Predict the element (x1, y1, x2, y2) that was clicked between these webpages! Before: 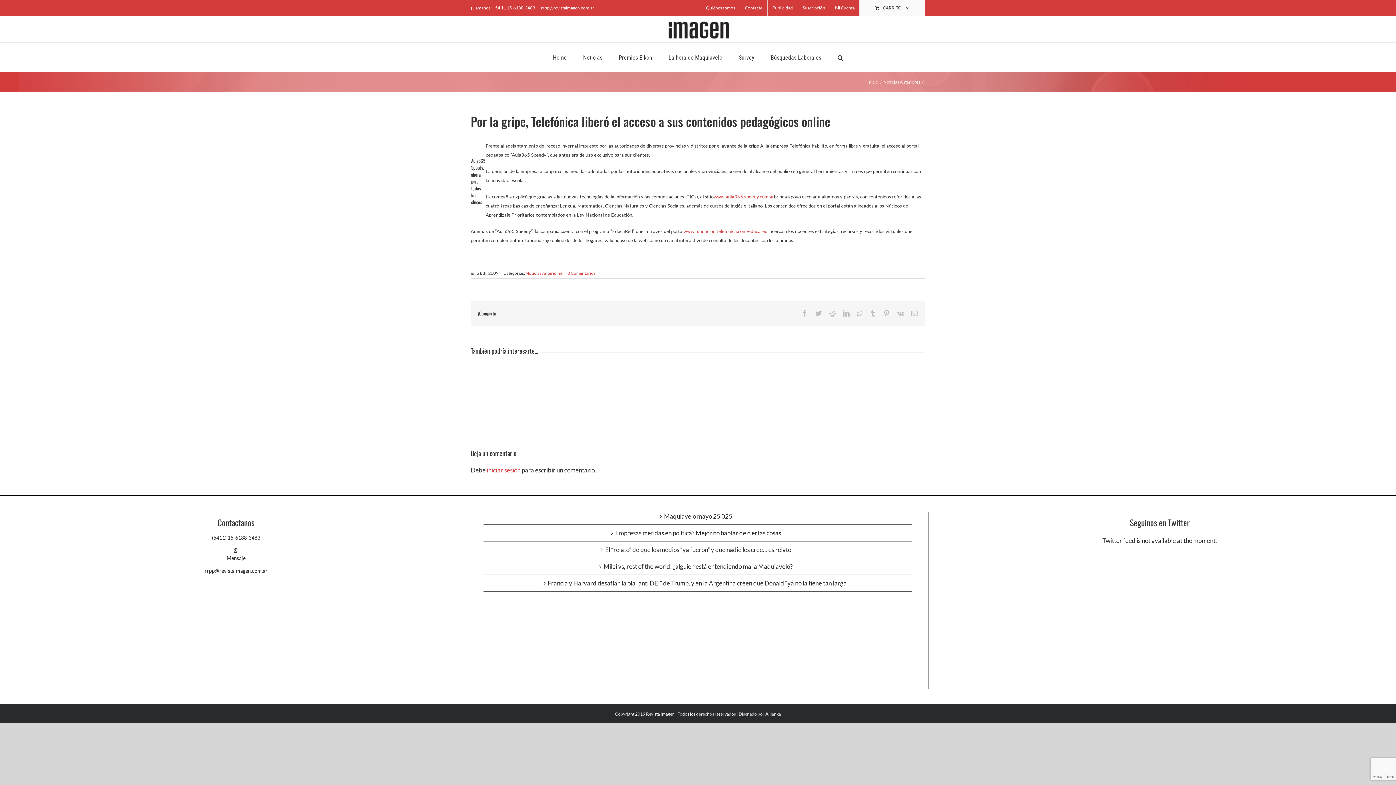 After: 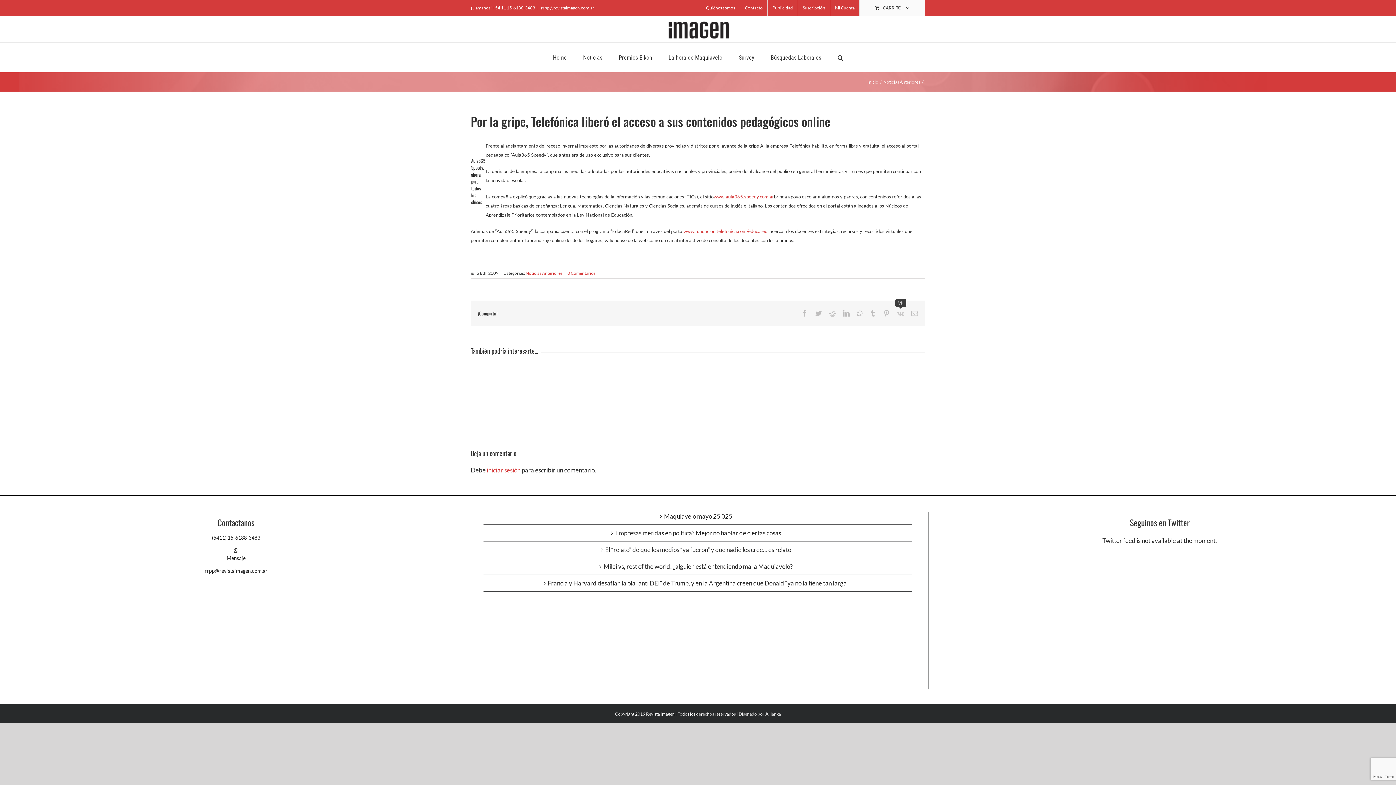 Action: label: Vk bbox: (897, 310, 904, 316)